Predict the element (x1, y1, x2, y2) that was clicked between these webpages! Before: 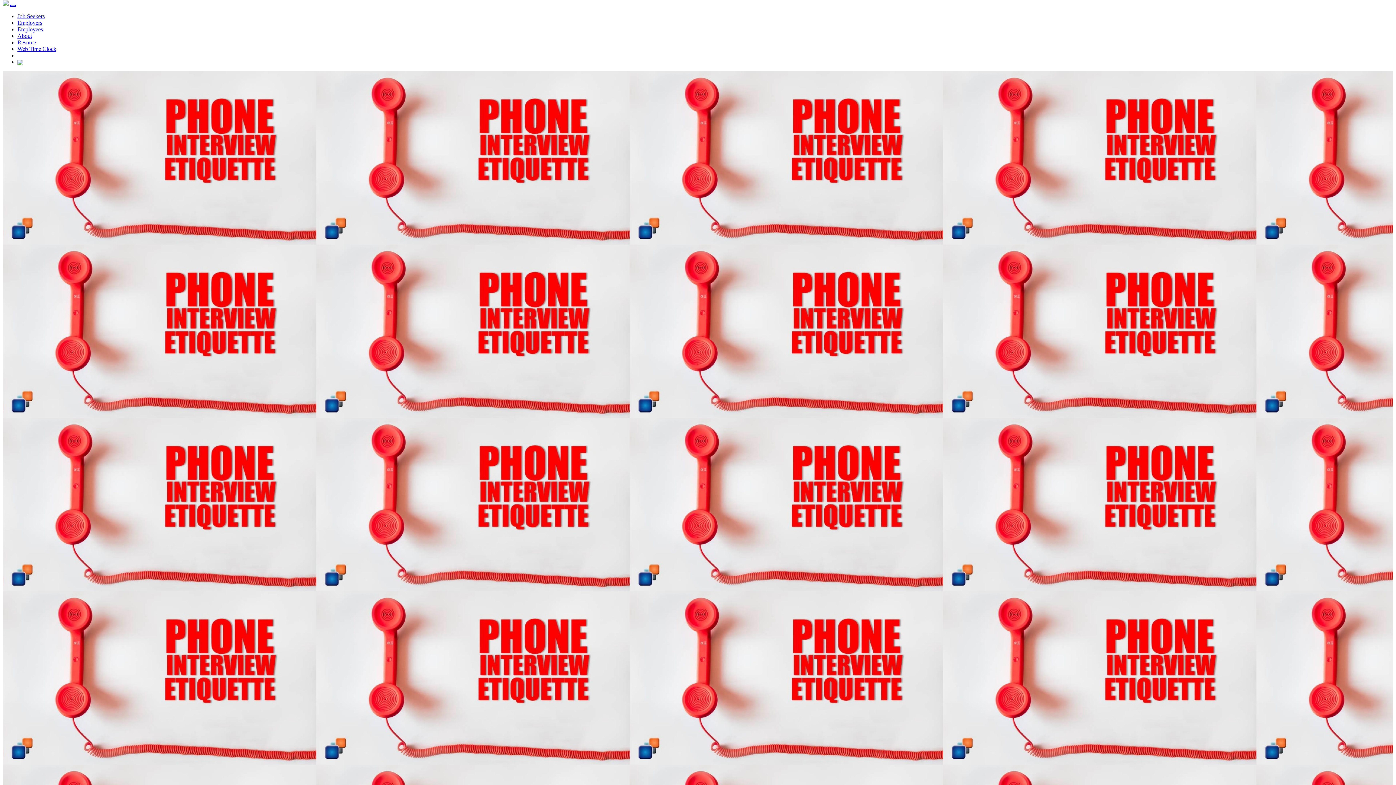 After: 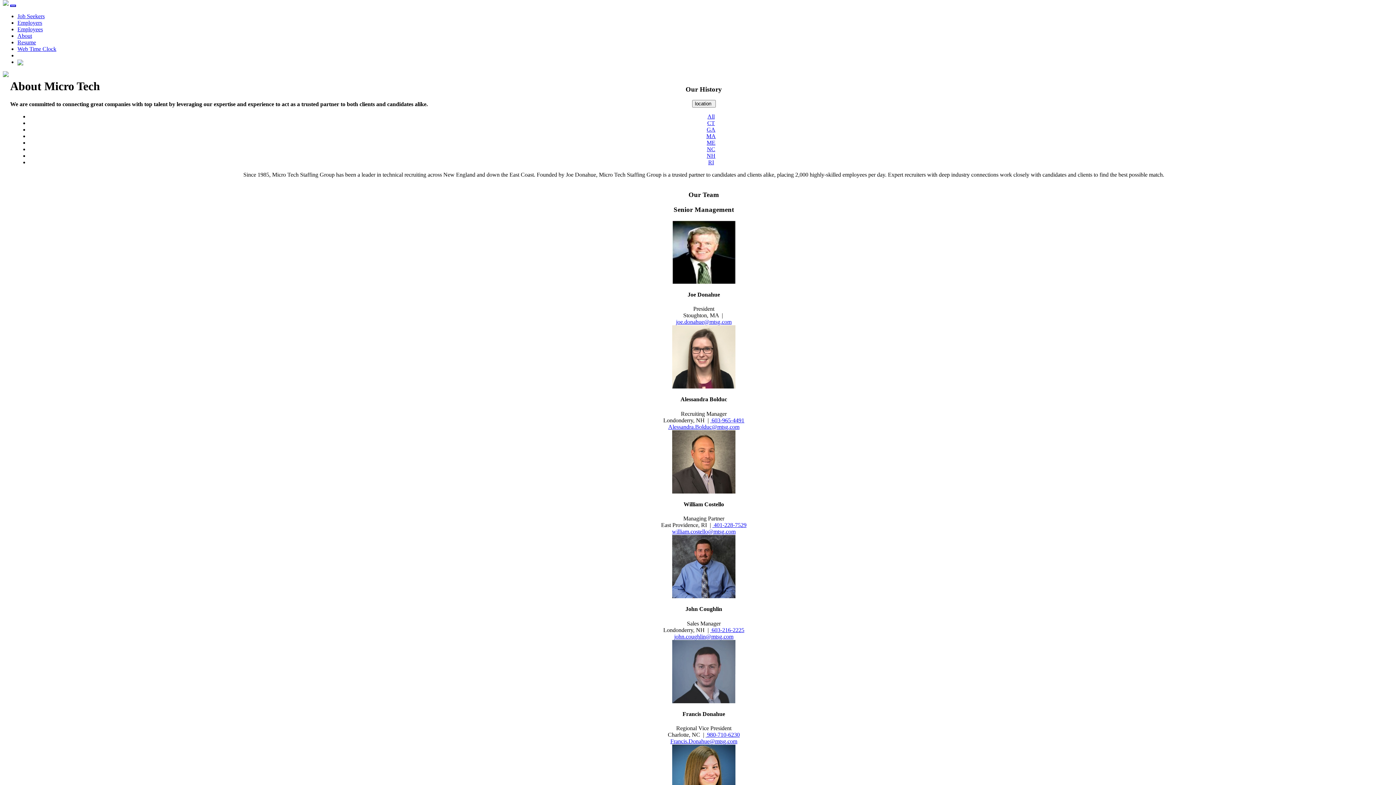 Action: bbox: (17, 32, 32, 38) label: About